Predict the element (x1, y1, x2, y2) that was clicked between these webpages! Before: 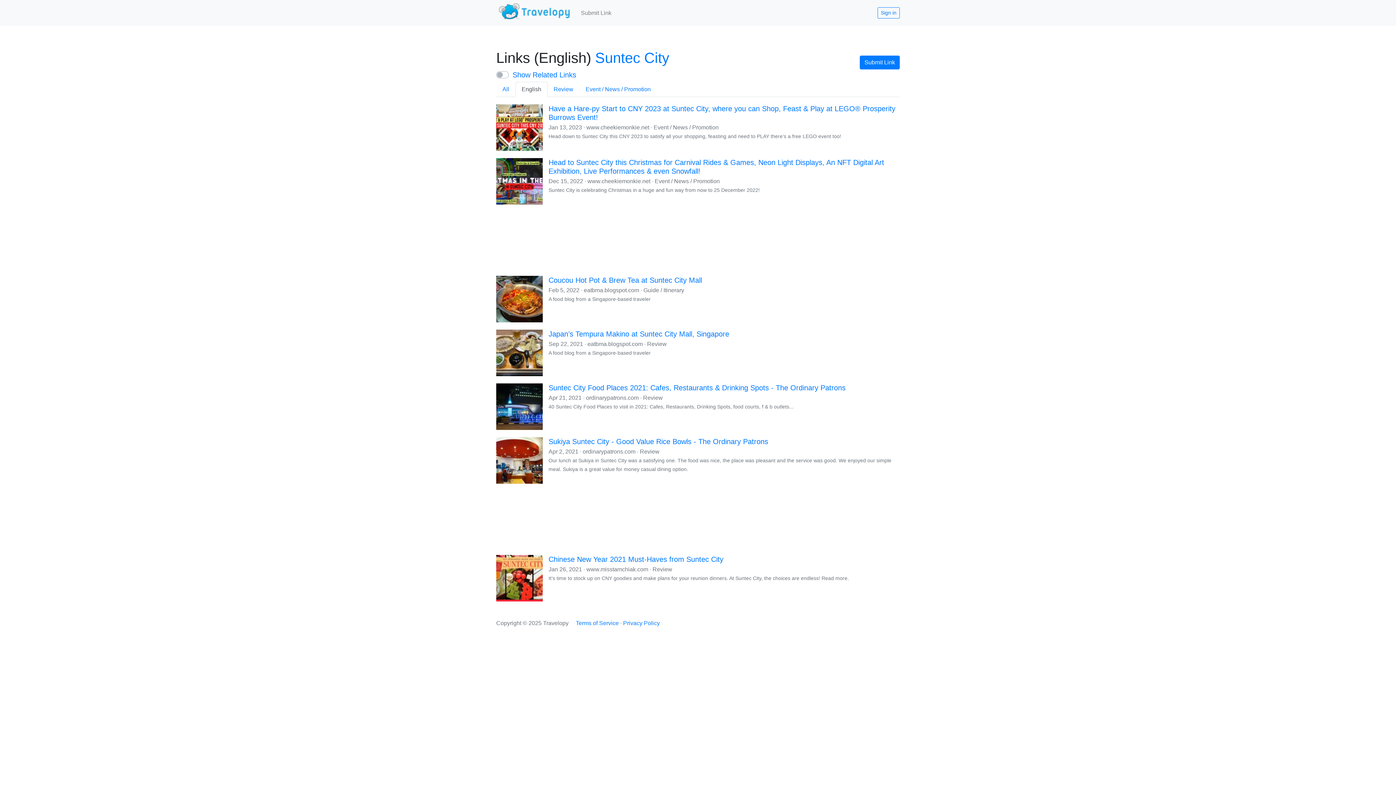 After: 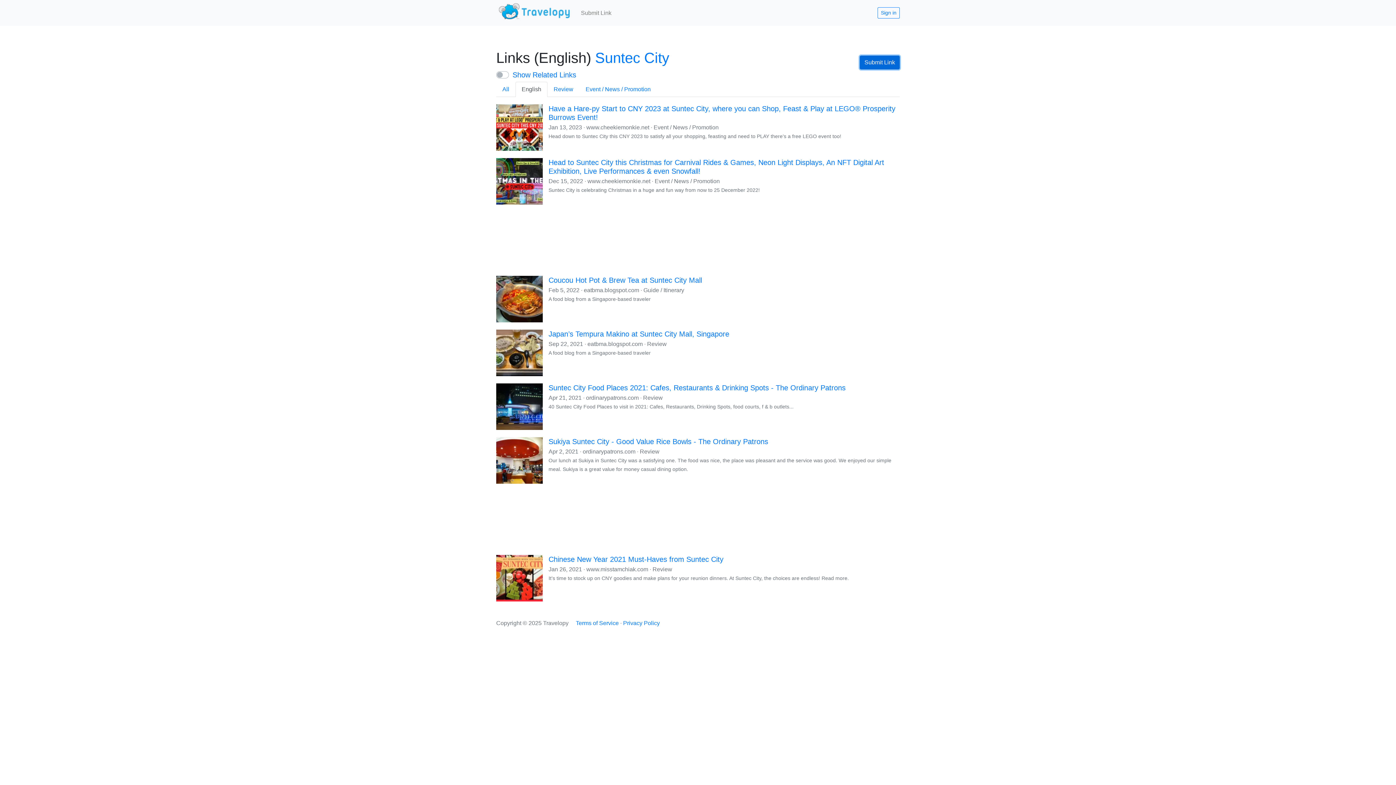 Action: bbox: (860, 55, 900, 69) label: Submit Link